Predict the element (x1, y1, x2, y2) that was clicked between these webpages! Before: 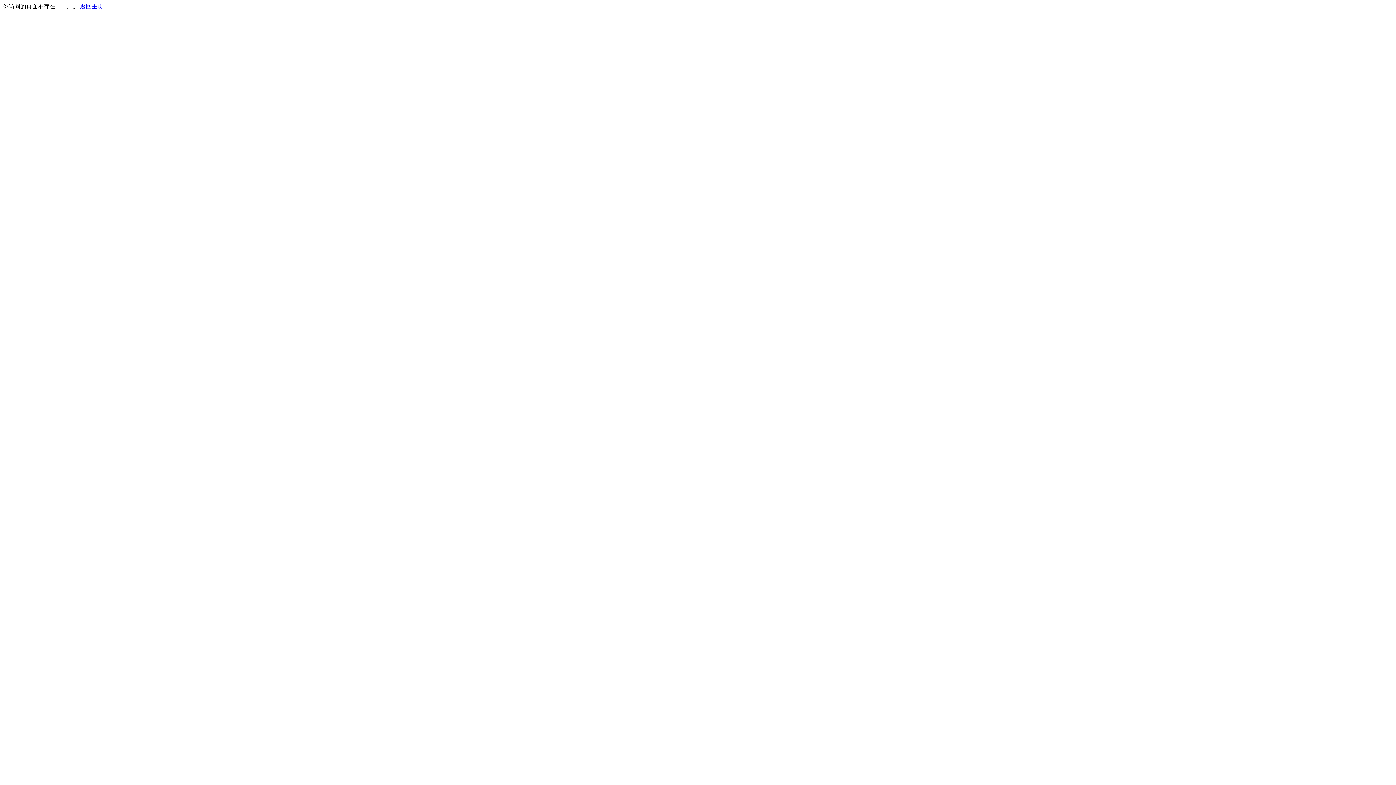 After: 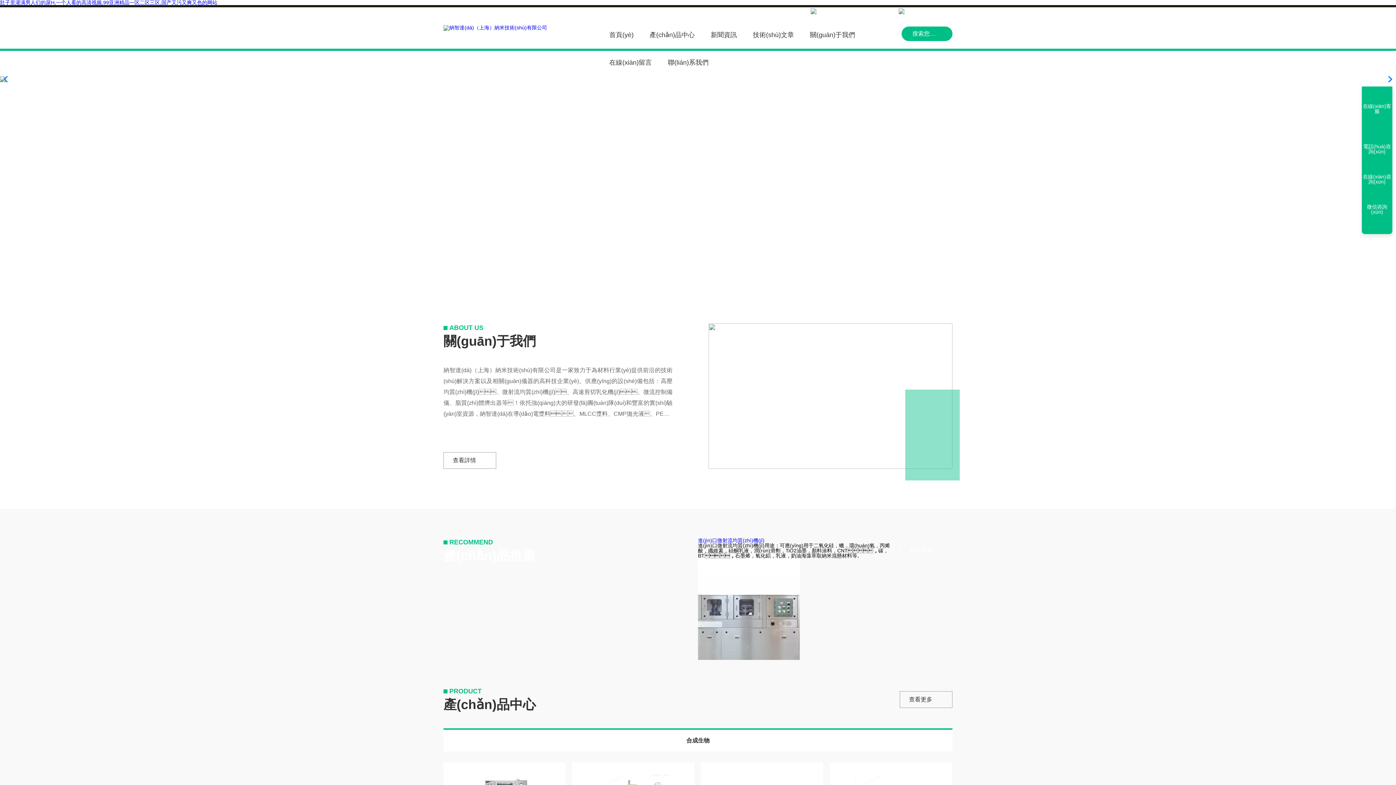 Action: bbox: (80, 3, 103, 9) label: 返回主页